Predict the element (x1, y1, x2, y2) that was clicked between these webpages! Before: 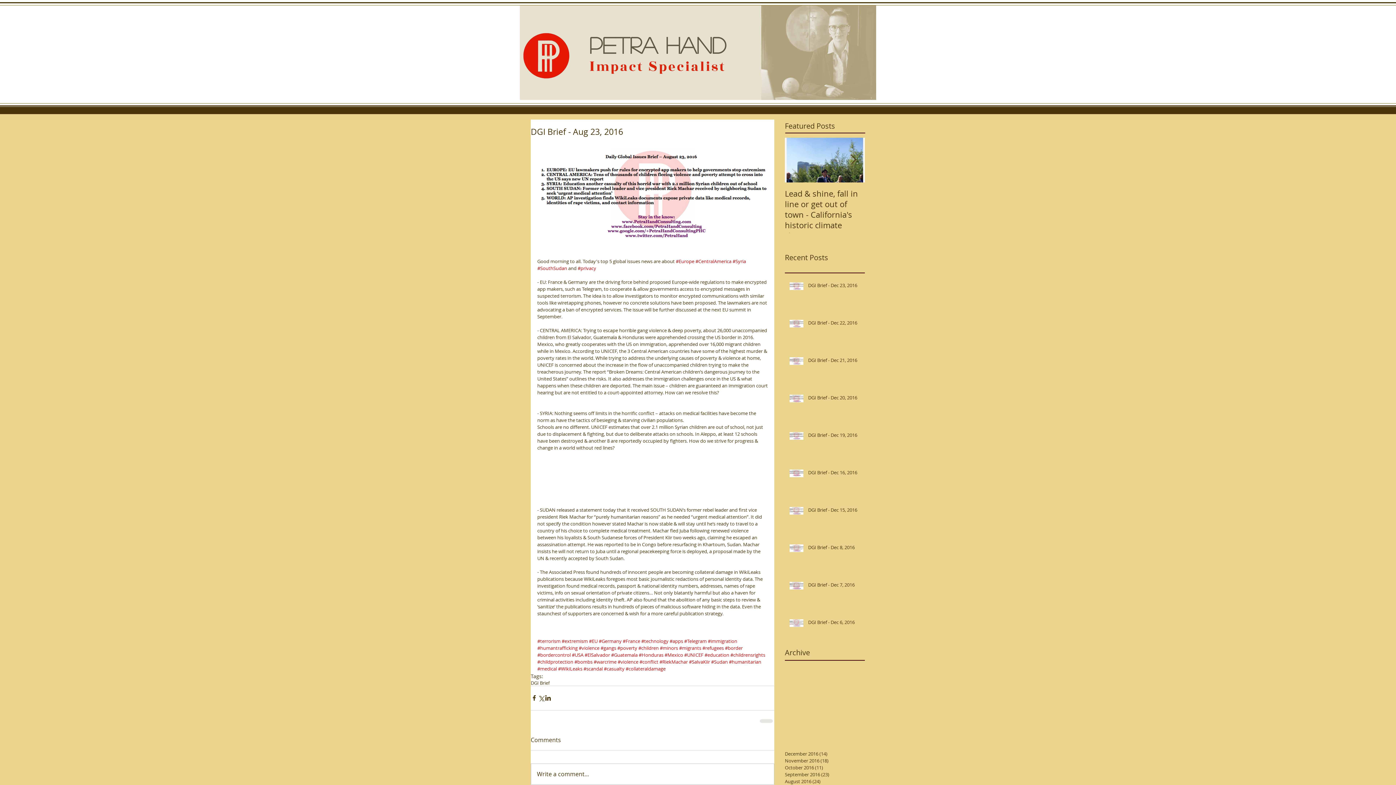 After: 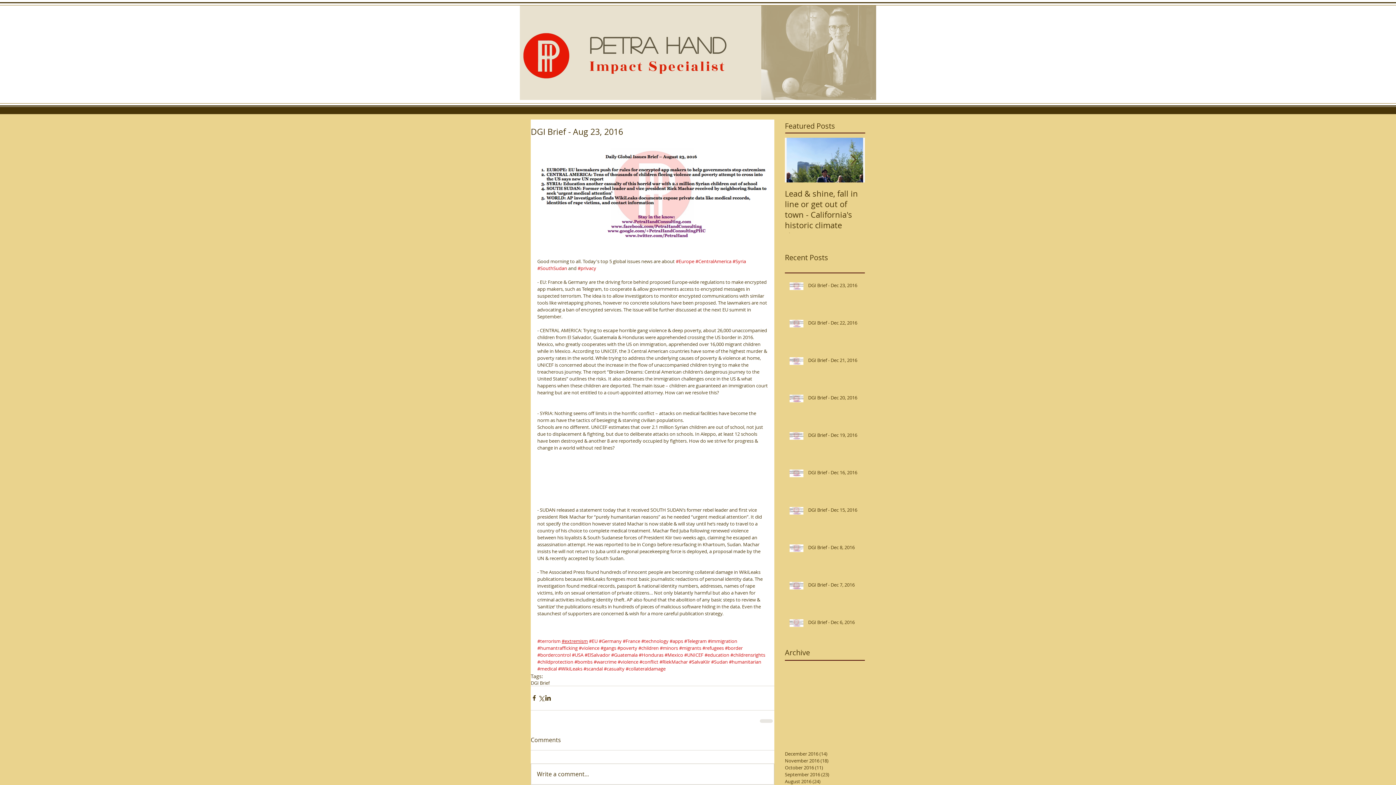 Action: label: #extremism bbox: (561, 638, 588, 644)